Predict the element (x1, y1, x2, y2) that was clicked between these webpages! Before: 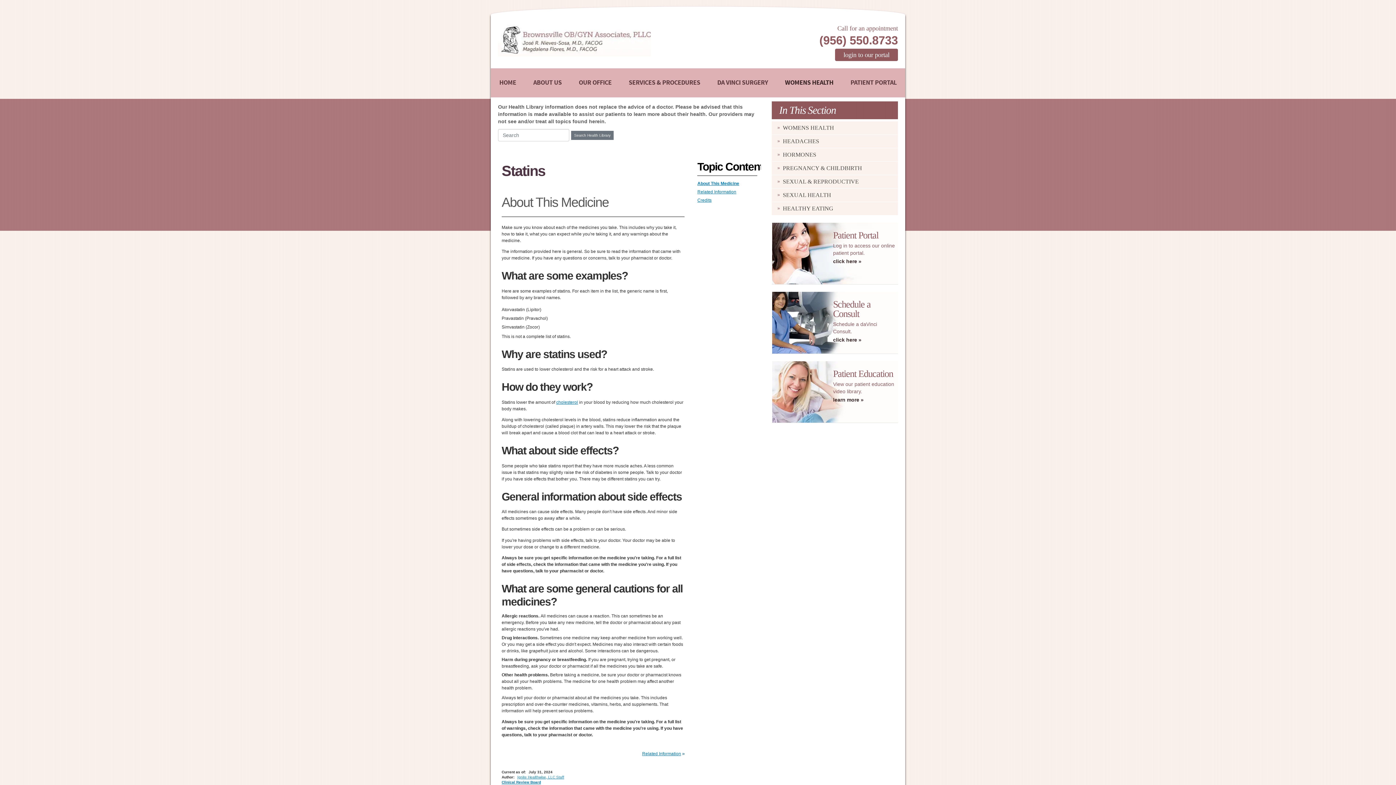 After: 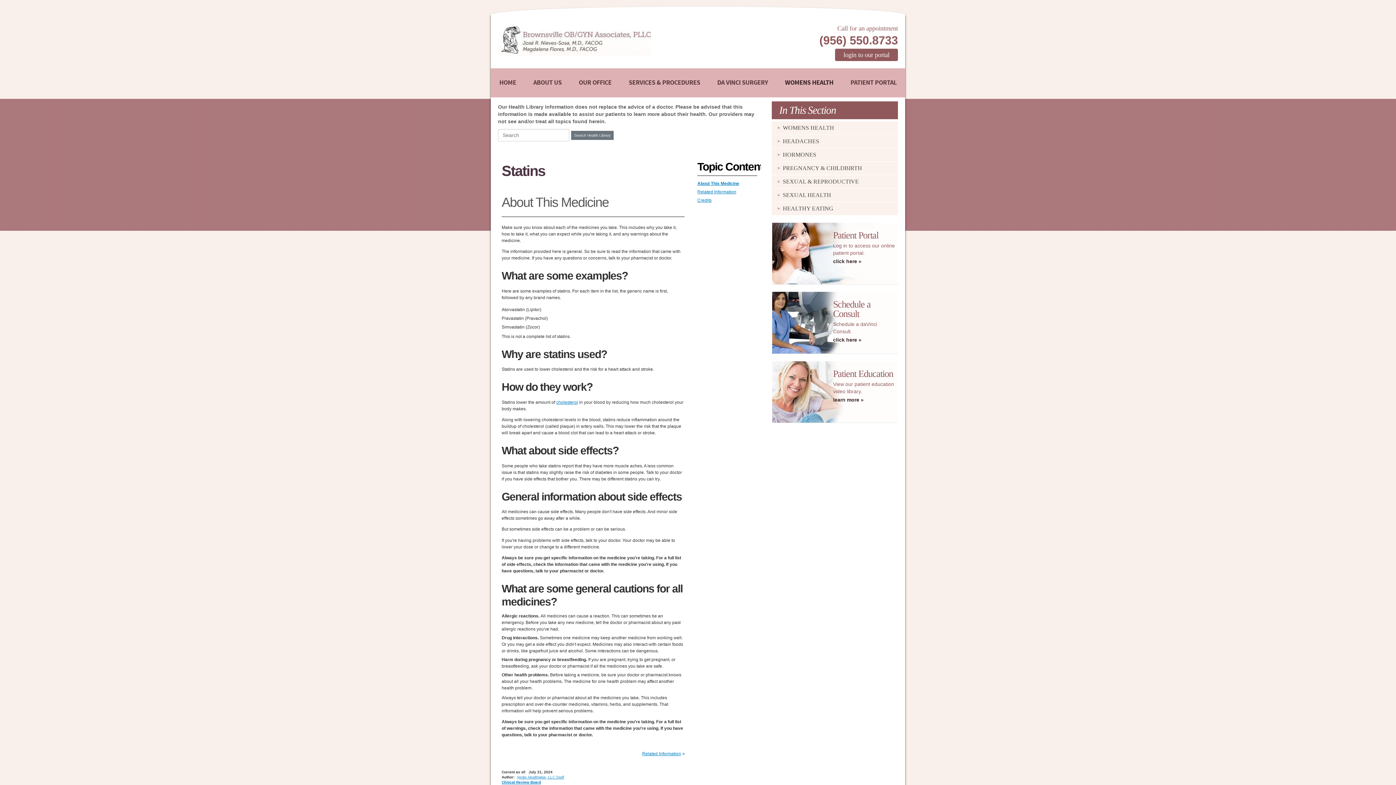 Action: label: Ignite Healthwise, LLC Staff bbox: (517, 775, 564, 779)